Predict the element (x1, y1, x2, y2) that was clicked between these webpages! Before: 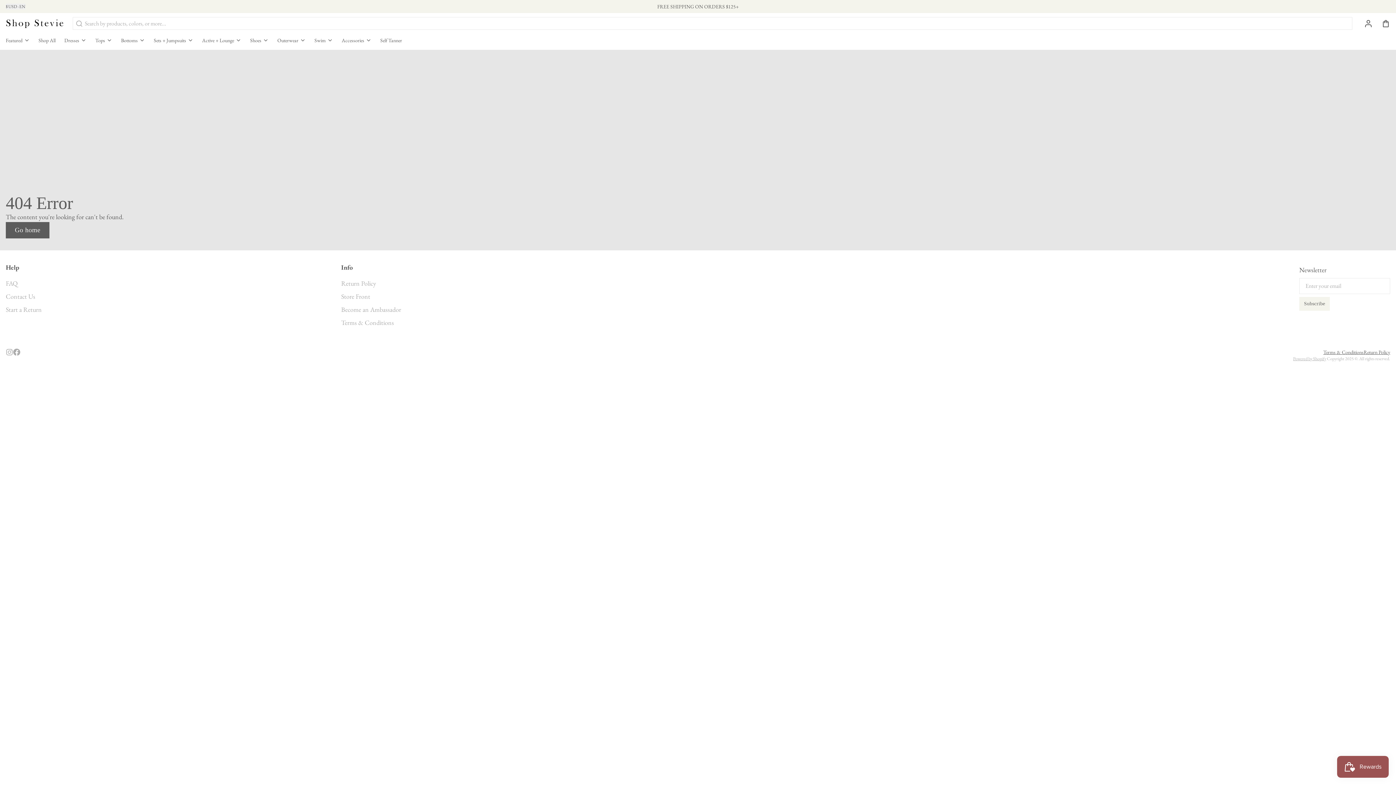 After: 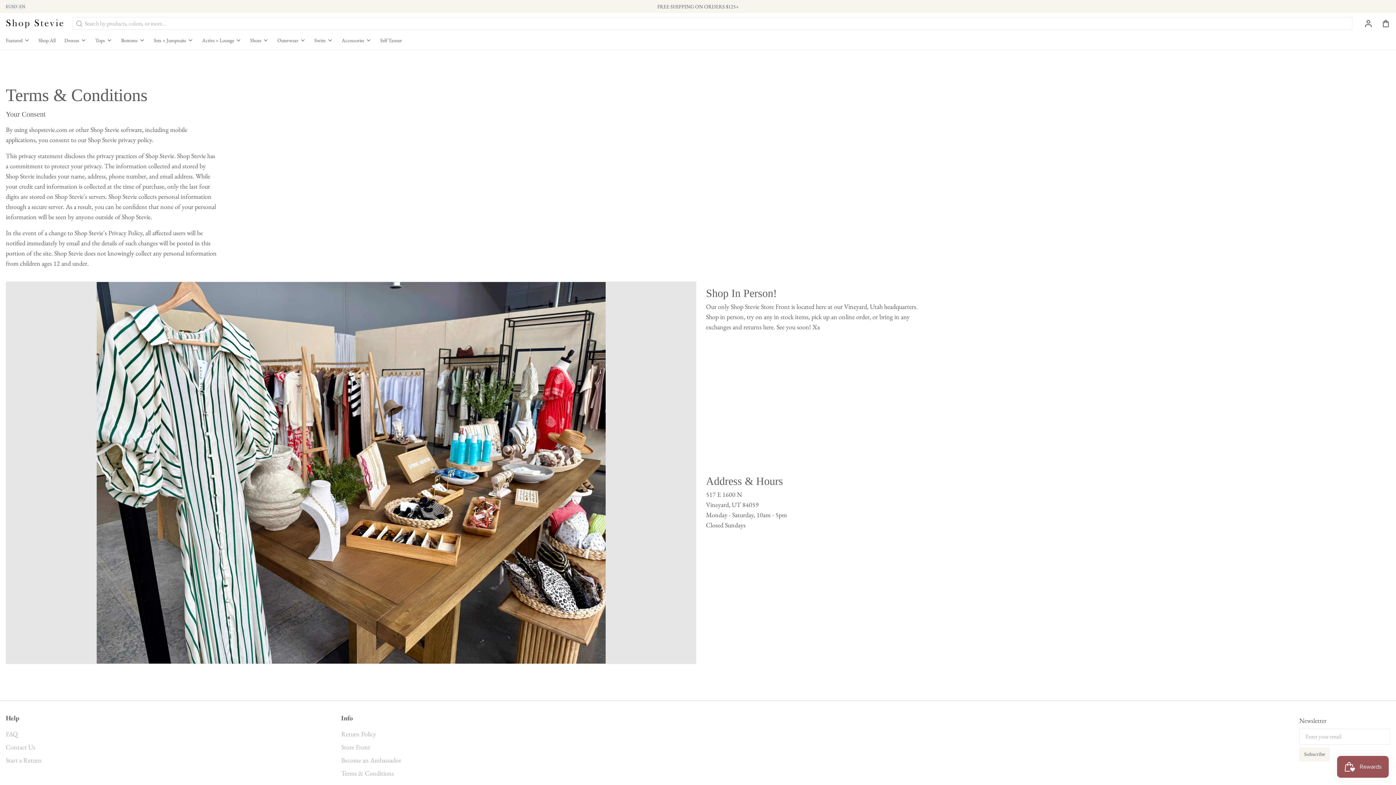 Action: label: Terms & Conditions bbox: (341, 317, 401, 328)